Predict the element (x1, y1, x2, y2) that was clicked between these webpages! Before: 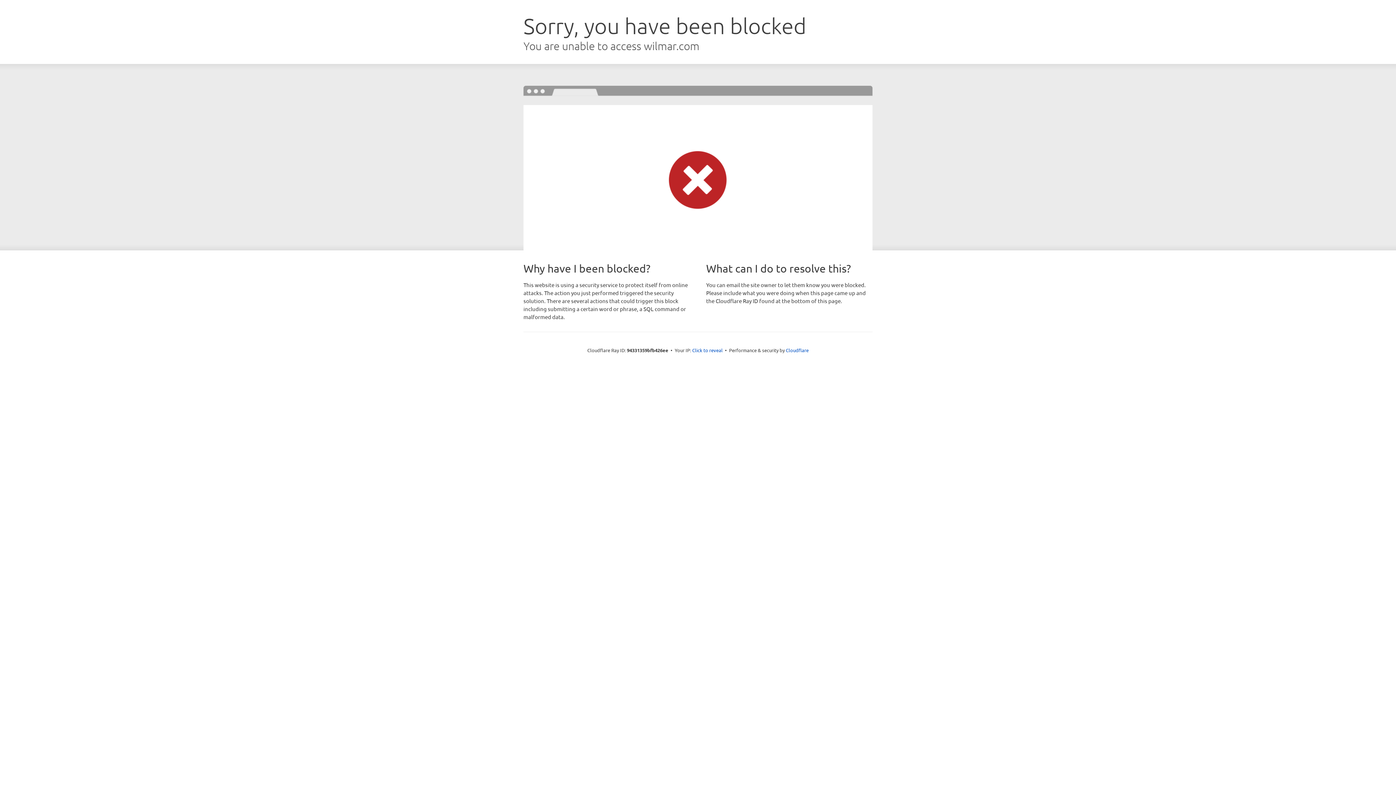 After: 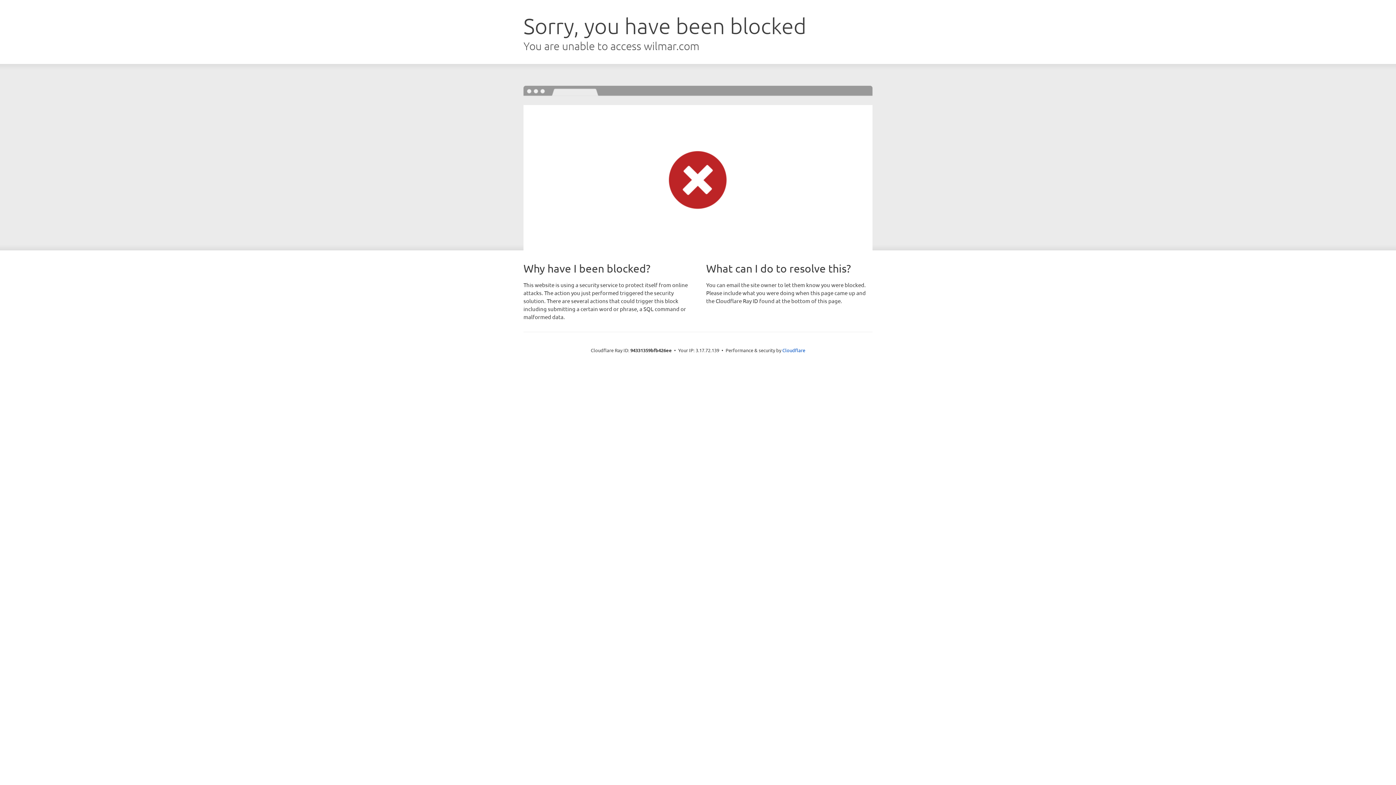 Action: bbox: (692, 346, 722, 353) label: Click to reveal